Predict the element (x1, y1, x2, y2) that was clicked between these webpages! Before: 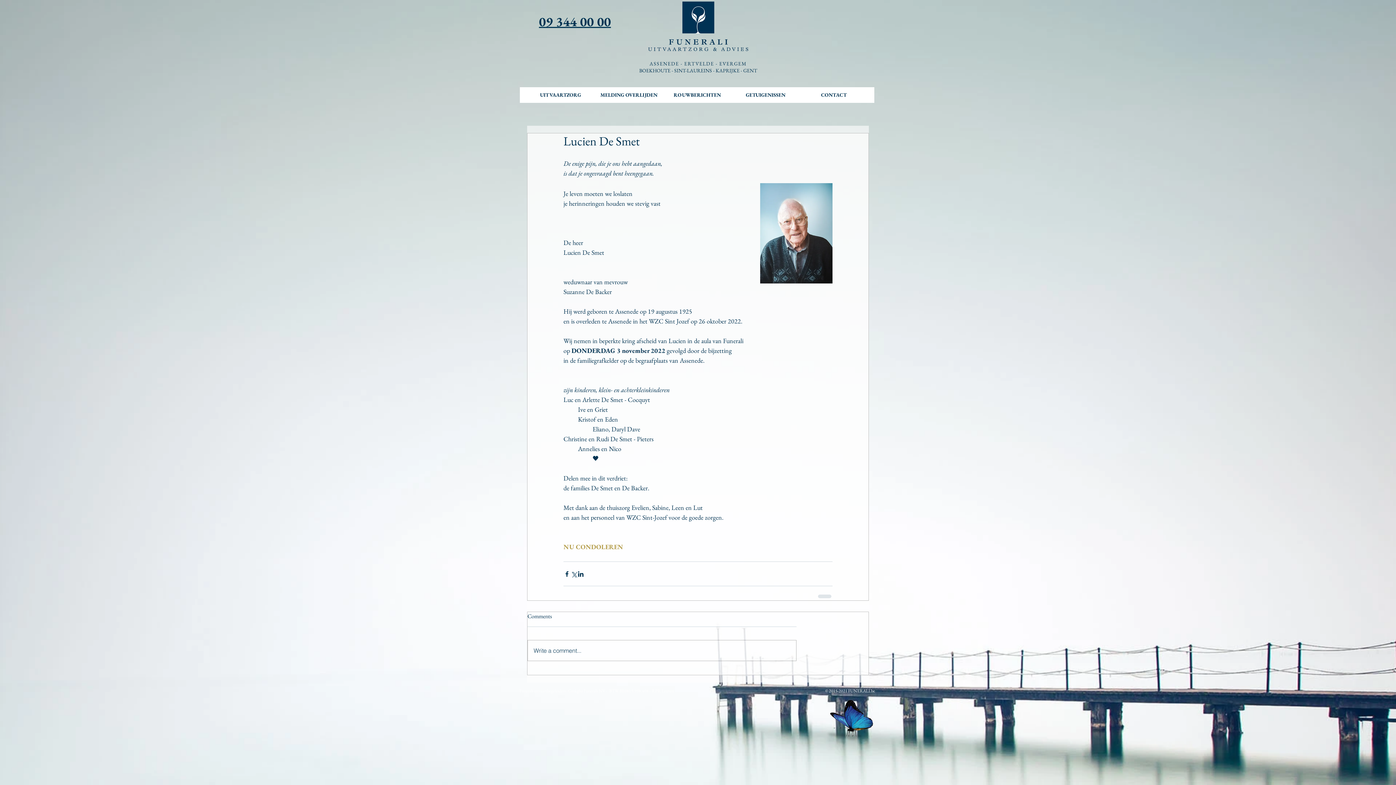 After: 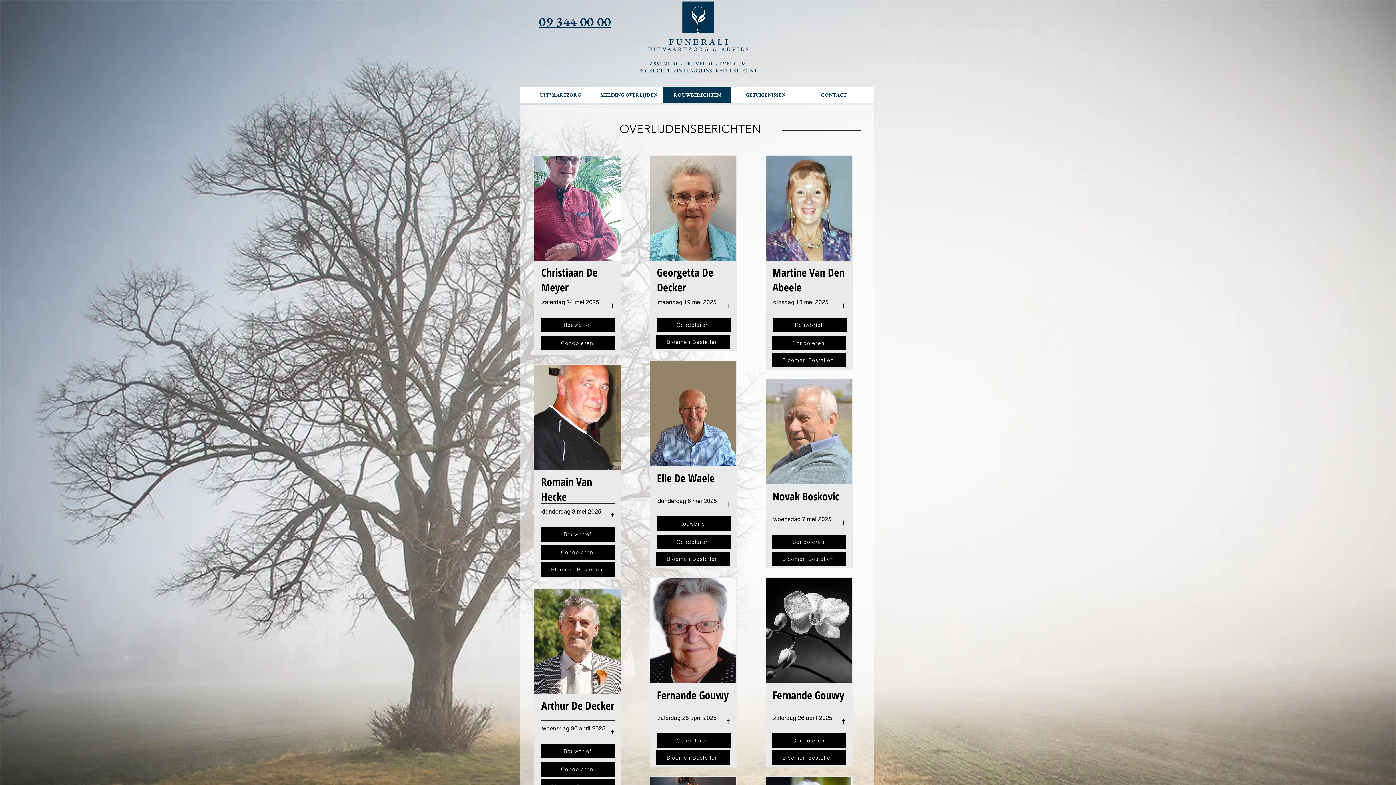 Action: bbox: (663, 87, 731, 102) label: ROUWBERICHTEN